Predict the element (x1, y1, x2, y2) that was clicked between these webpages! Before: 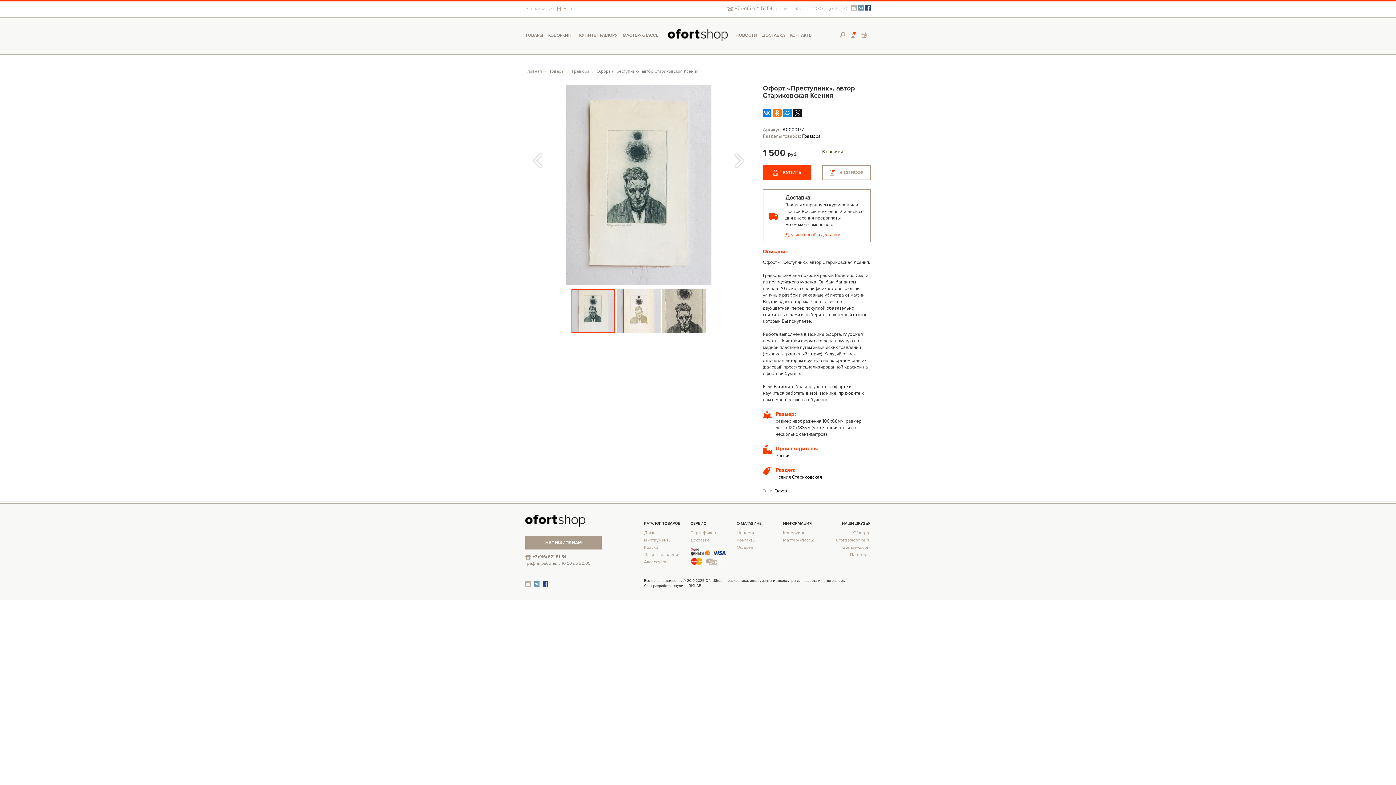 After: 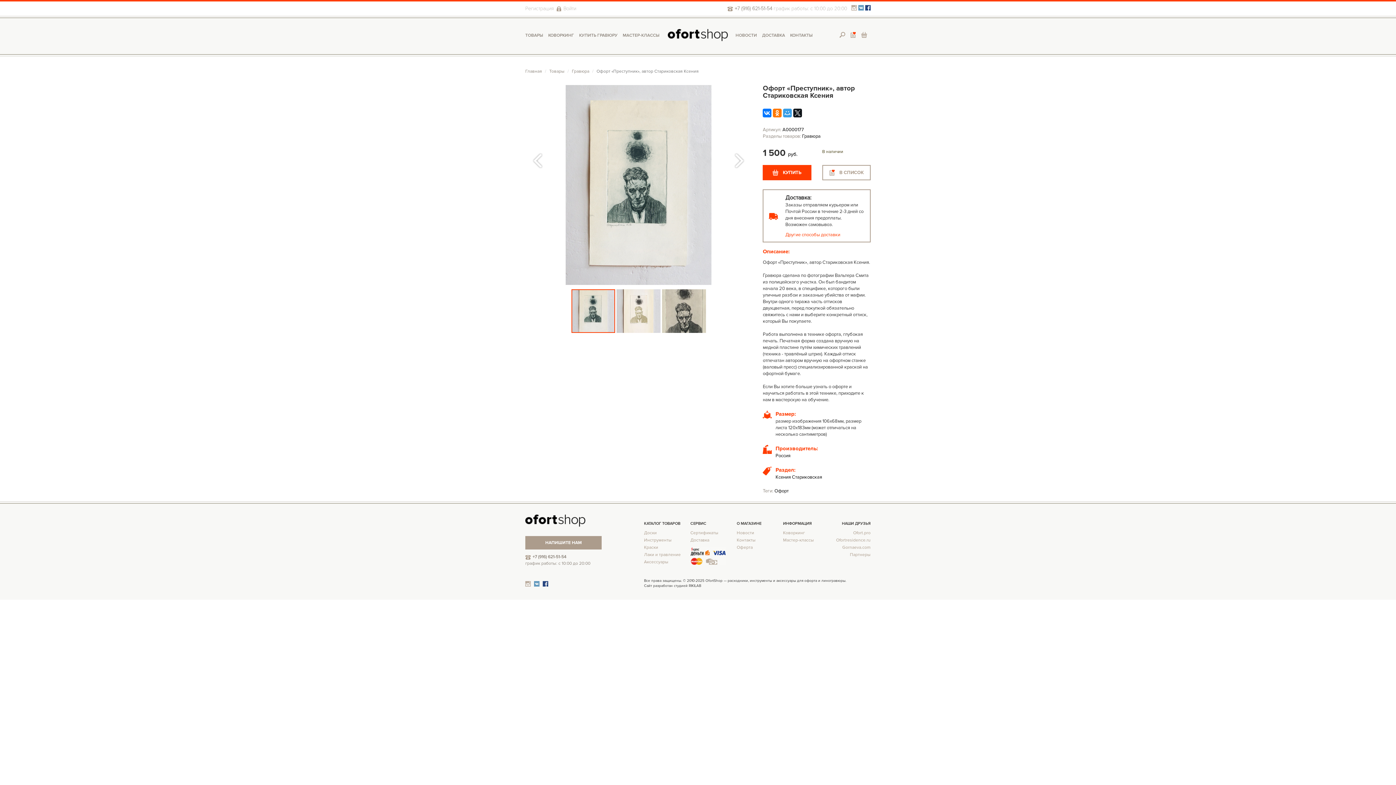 Action: bbox: (783, 108, 792, 117)